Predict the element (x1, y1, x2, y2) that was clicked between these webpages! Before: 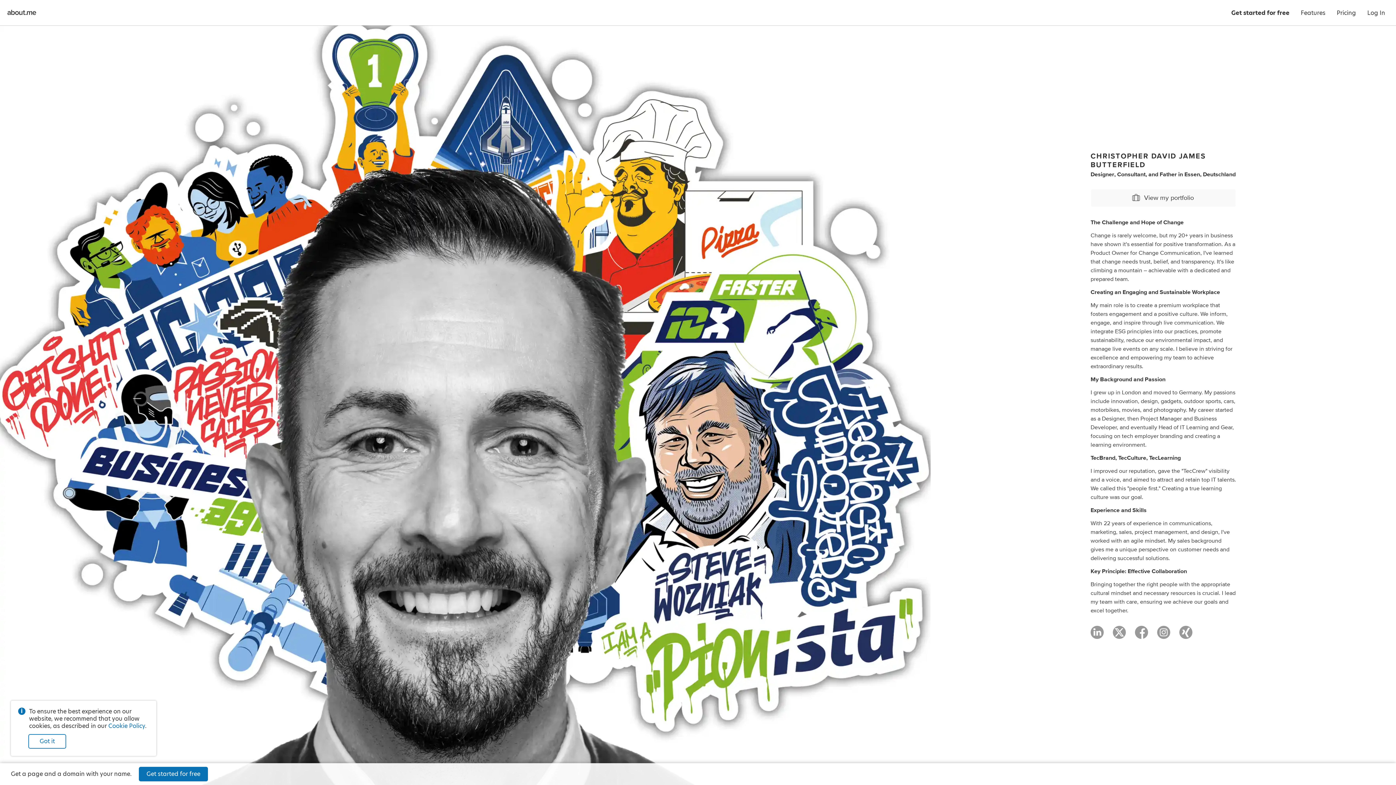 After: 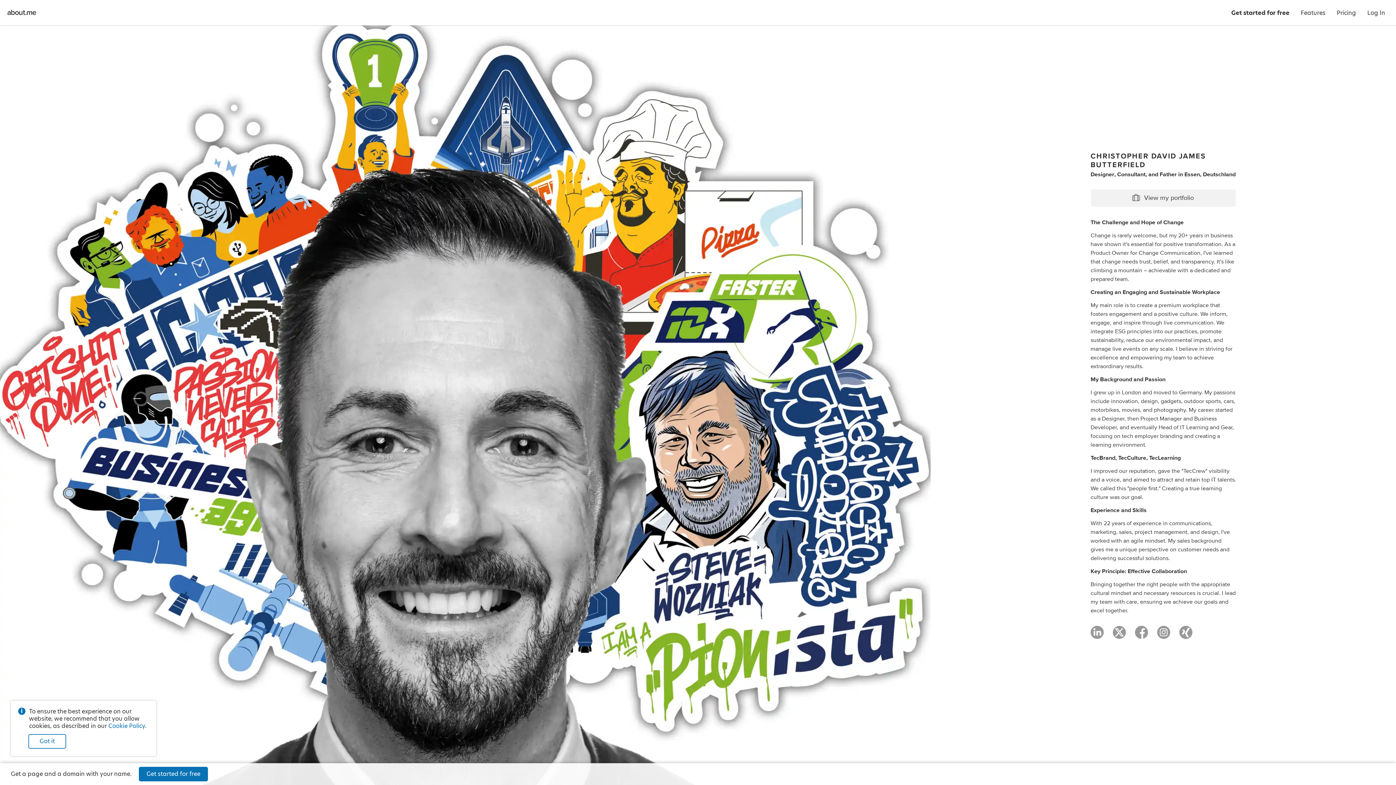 Action: bbox: (1090, 188, 1236, 207) label: View my portfolio